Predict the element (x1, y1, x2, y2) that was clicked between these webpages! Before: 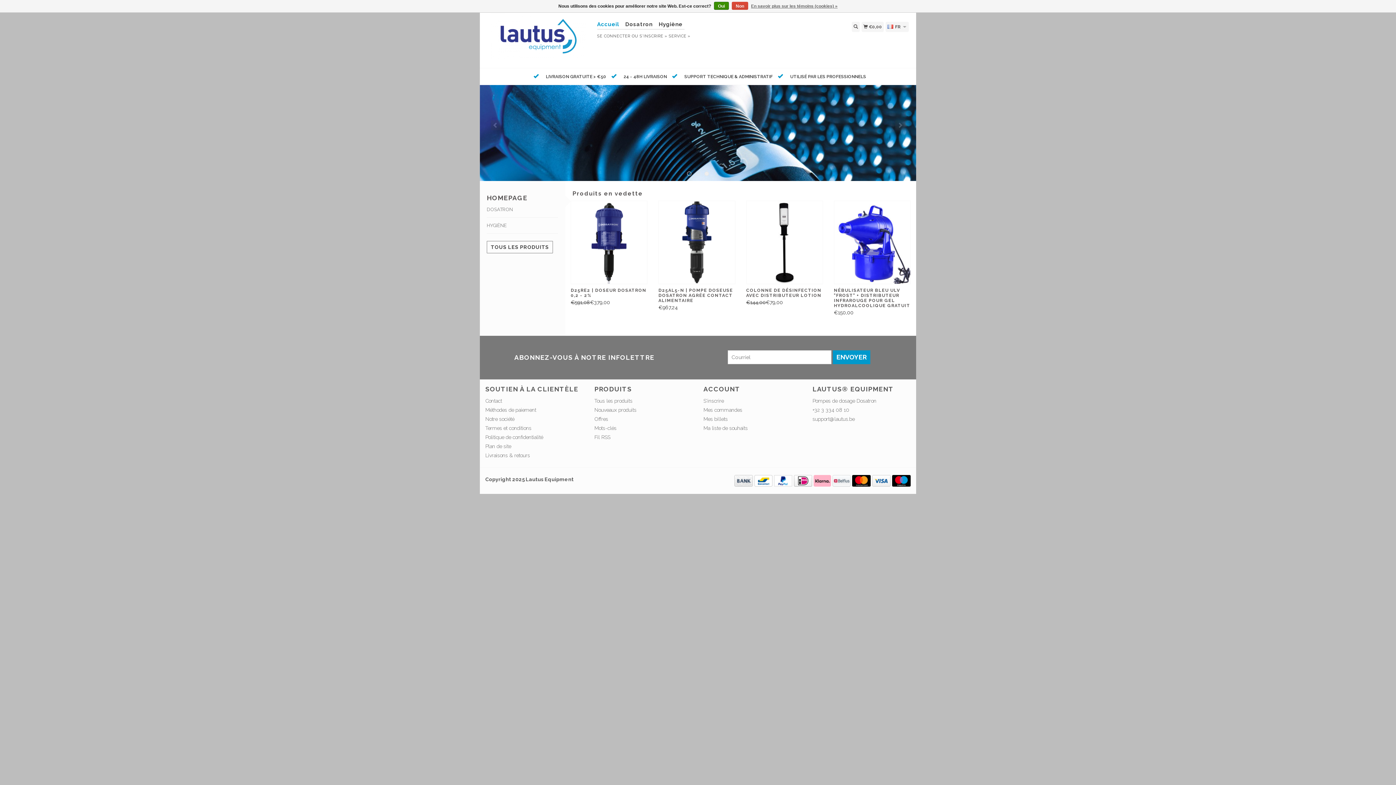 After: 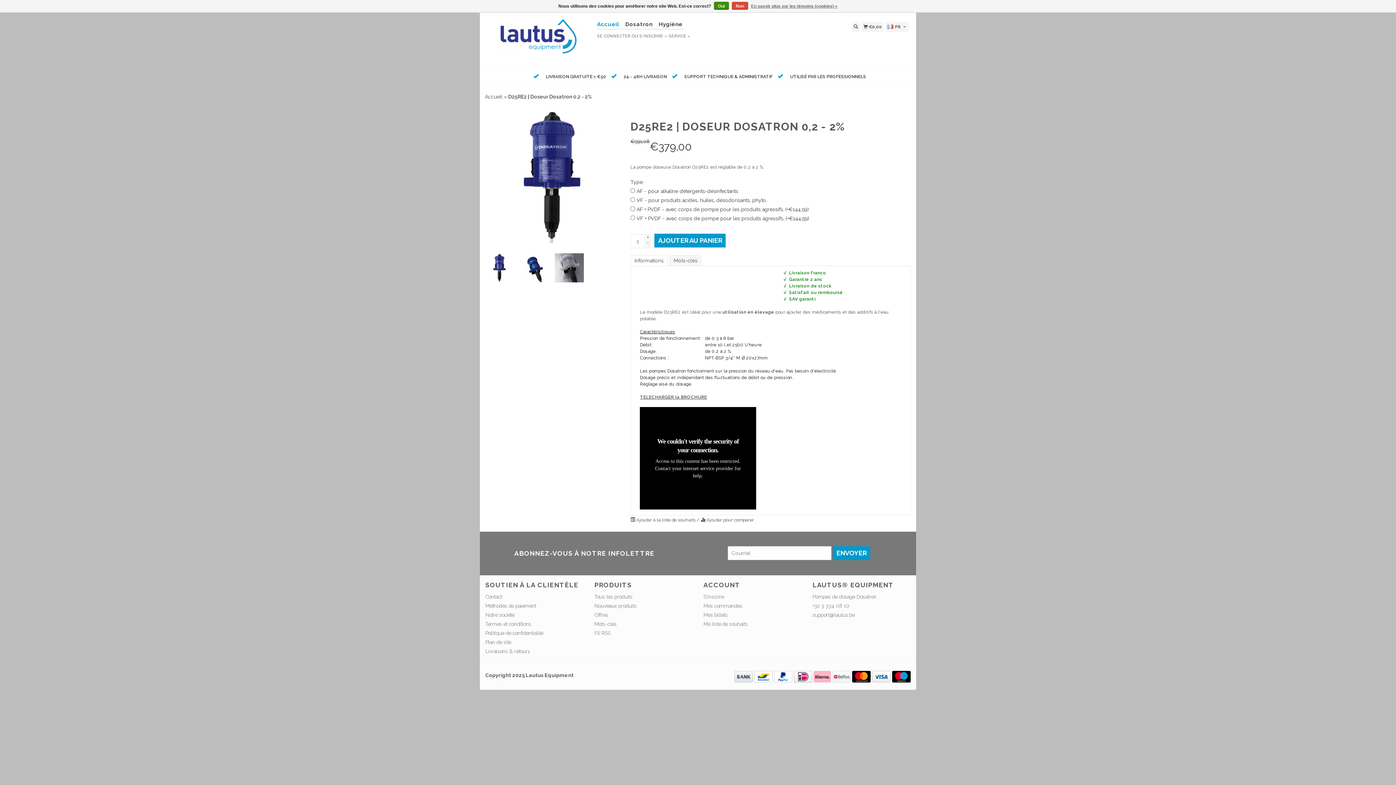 Action: bbox: (570, 284, 647, 298) label: D25RE2 | DOSEUR DOSATRON 0,2 - 2%